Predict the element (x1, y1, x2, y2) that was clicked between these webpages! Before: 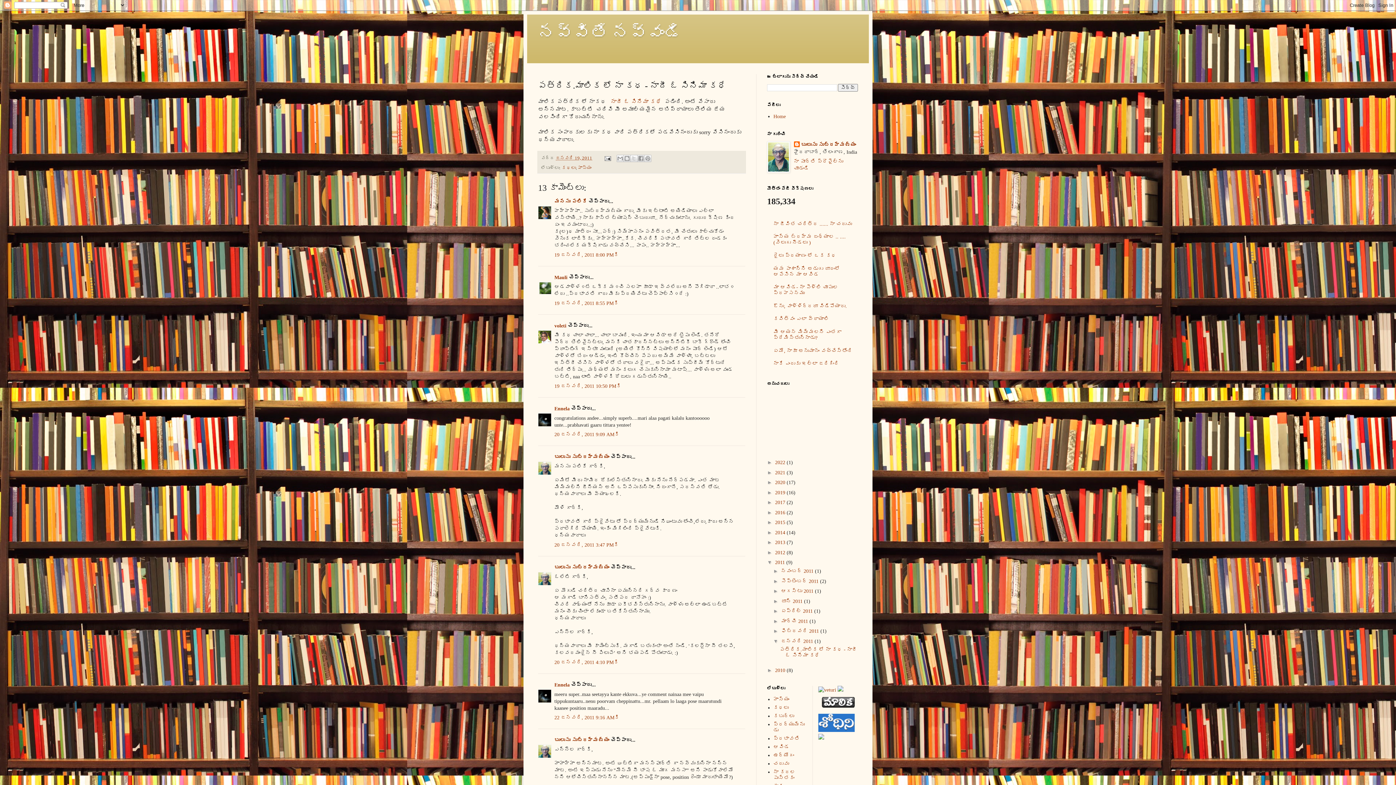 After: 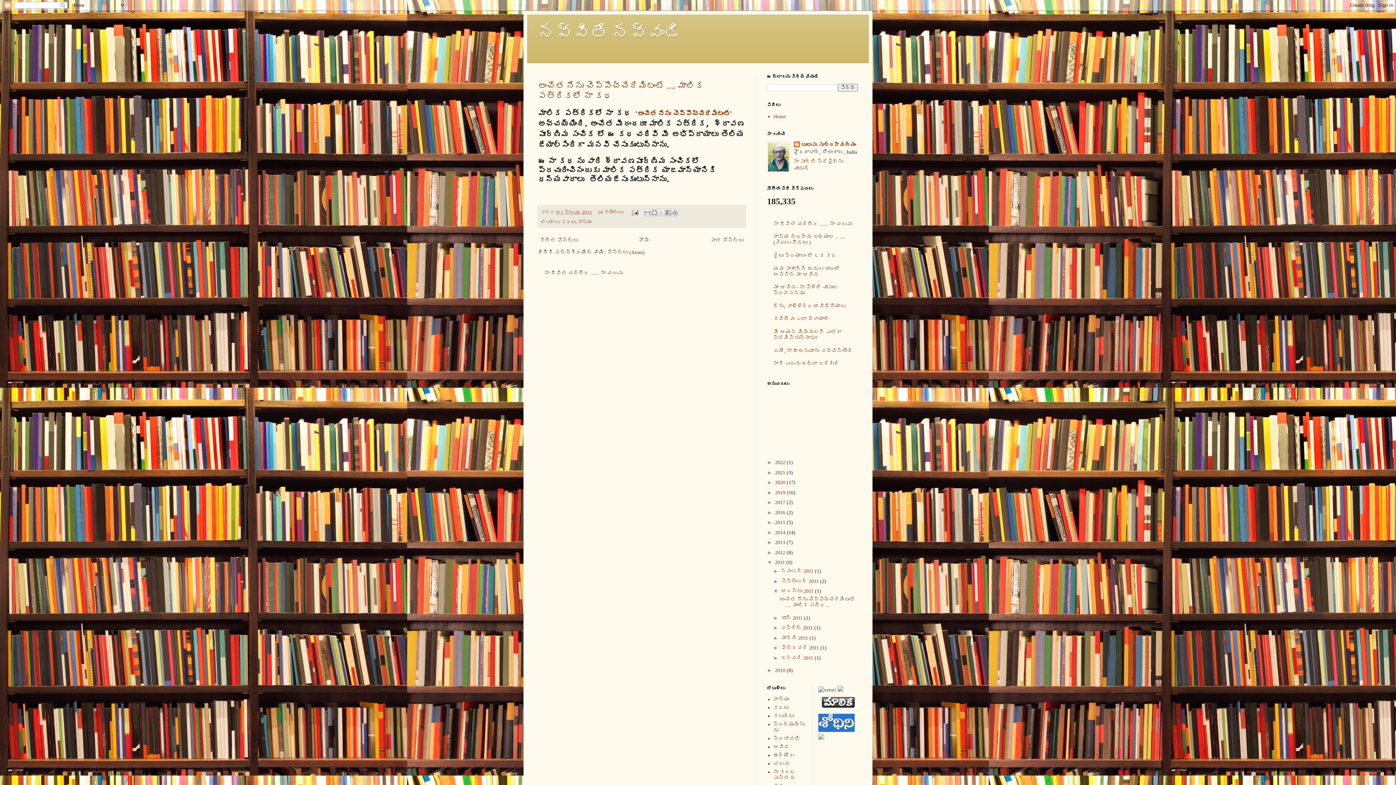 Action: label: ఆగస్టు 2011  bbox: (781, 588, 815, 594)